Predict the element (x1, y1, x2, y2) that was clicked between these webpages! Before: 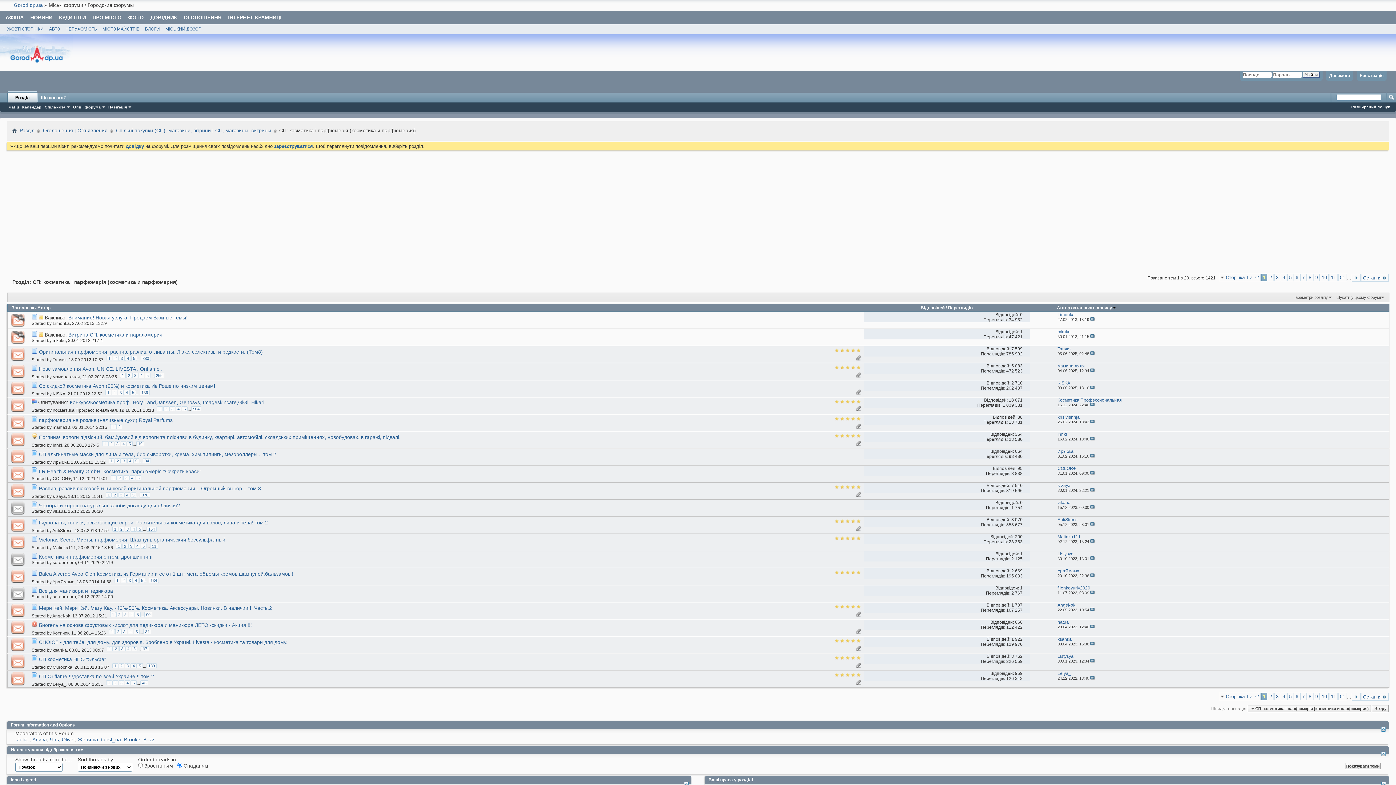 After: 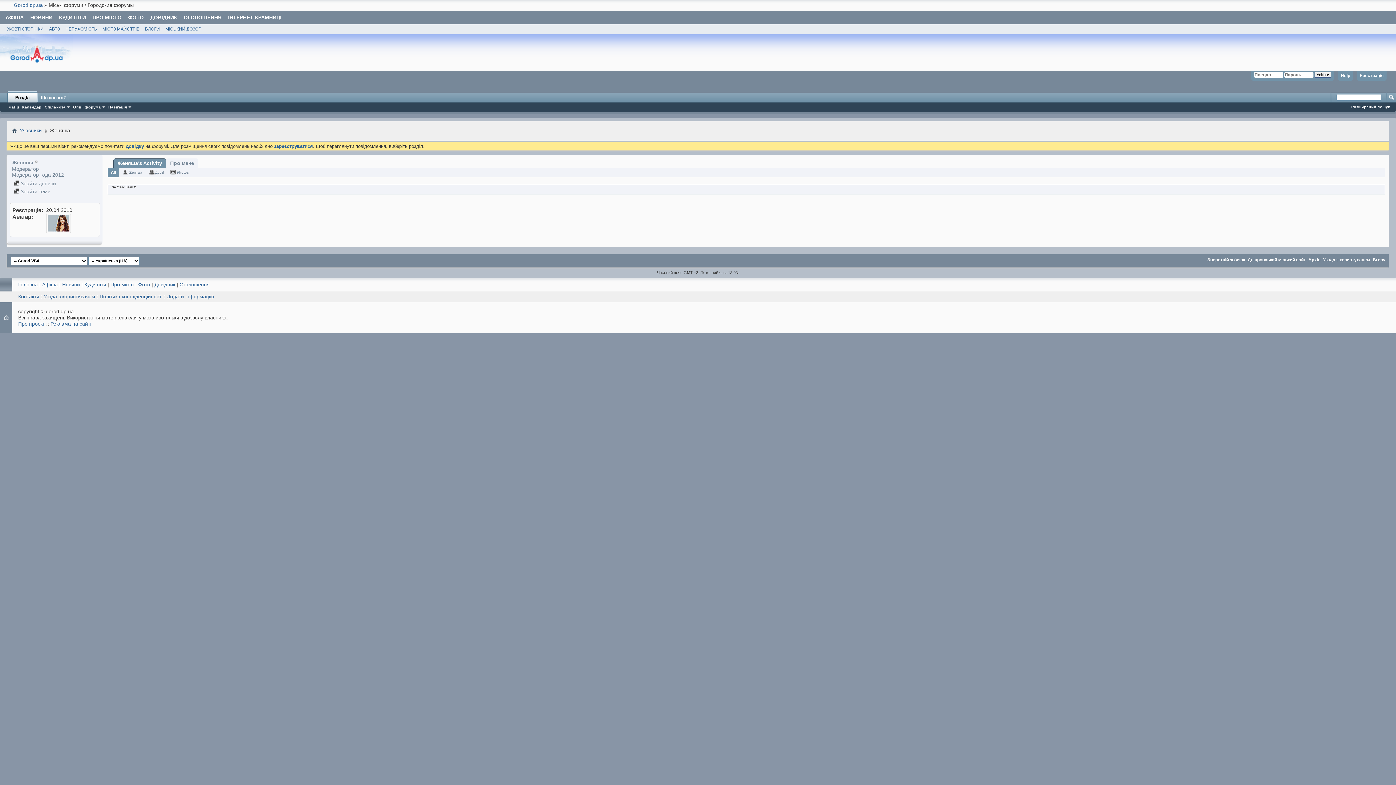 Action: label: Женяша bbox: (77, 737, 98, 742)